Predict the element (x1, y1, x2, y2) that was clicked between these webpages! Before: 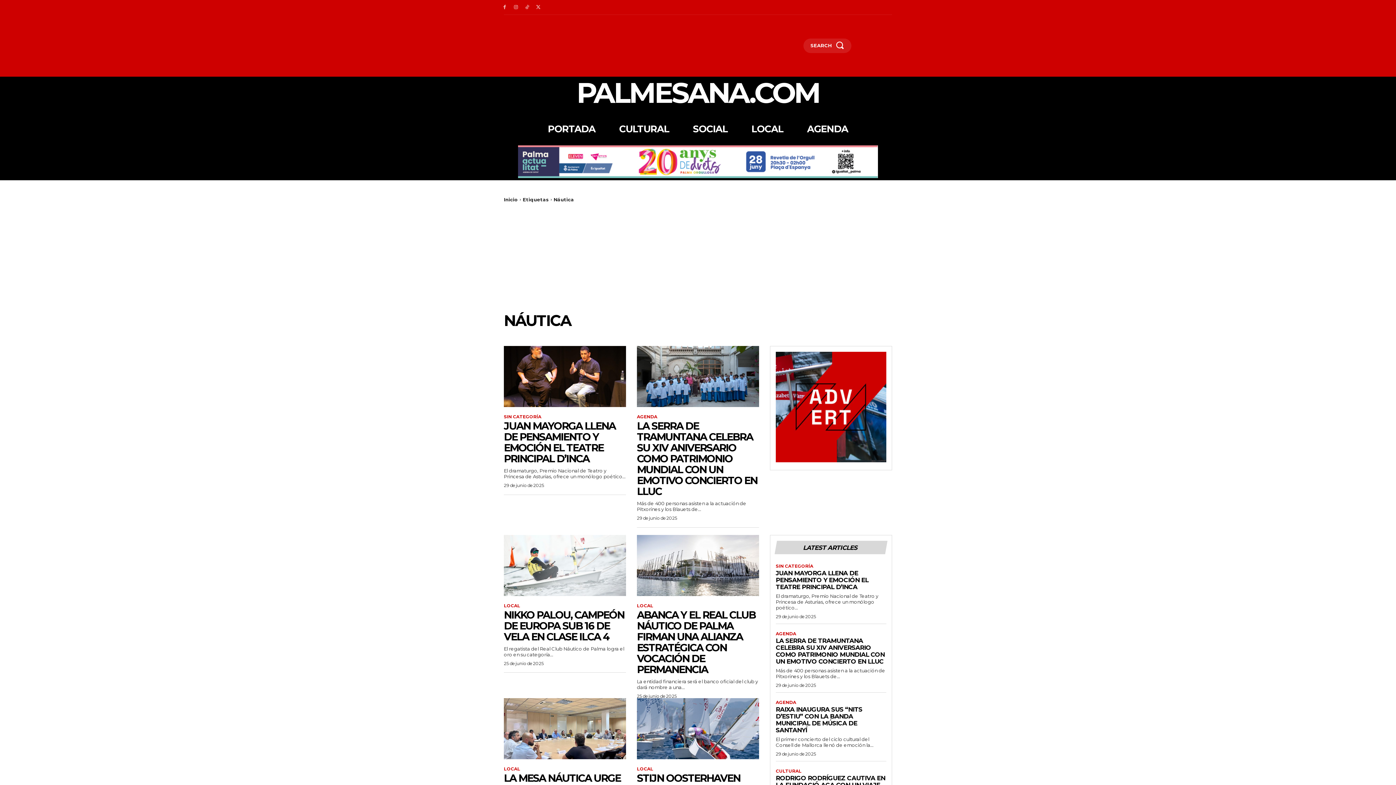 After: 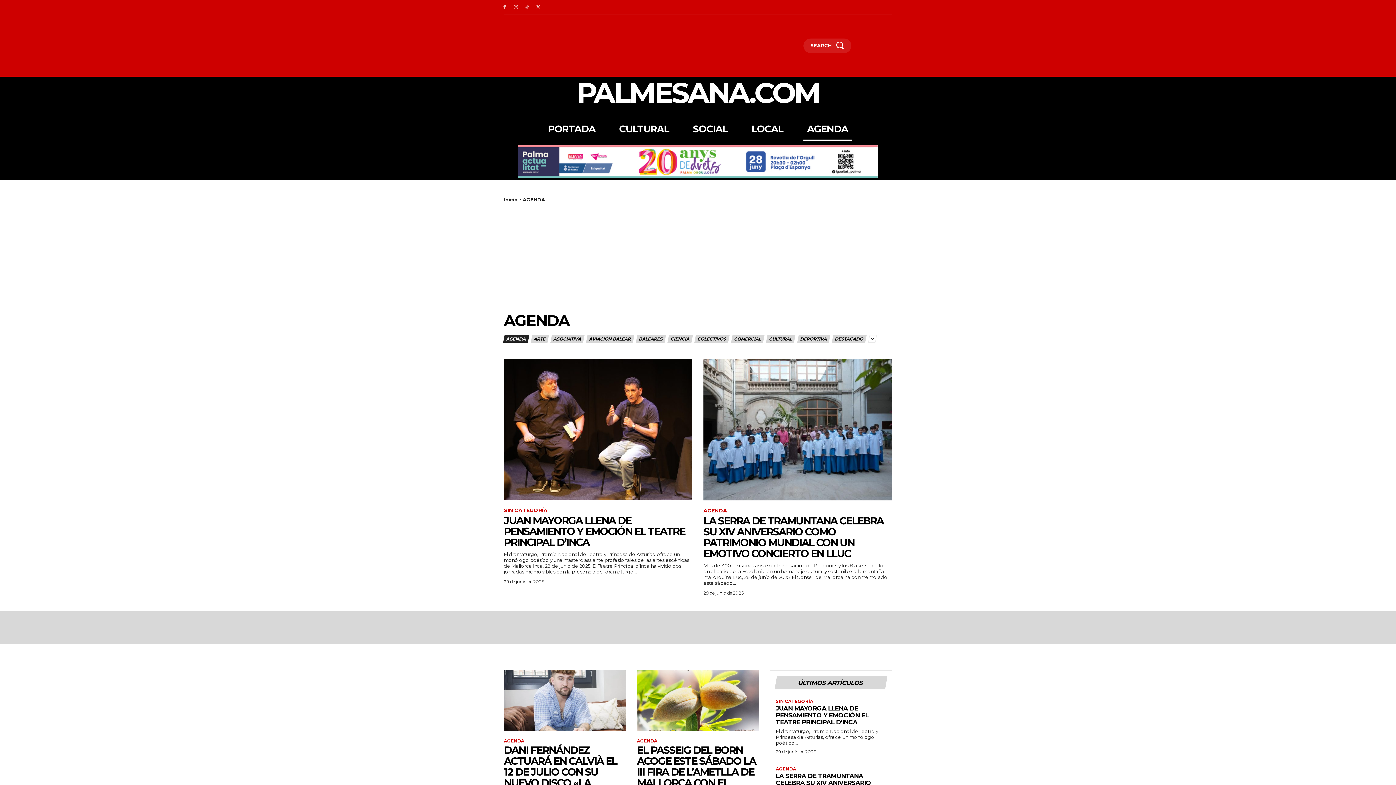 Action: label: AGENDA bbox: (803, 112, 852, 145)